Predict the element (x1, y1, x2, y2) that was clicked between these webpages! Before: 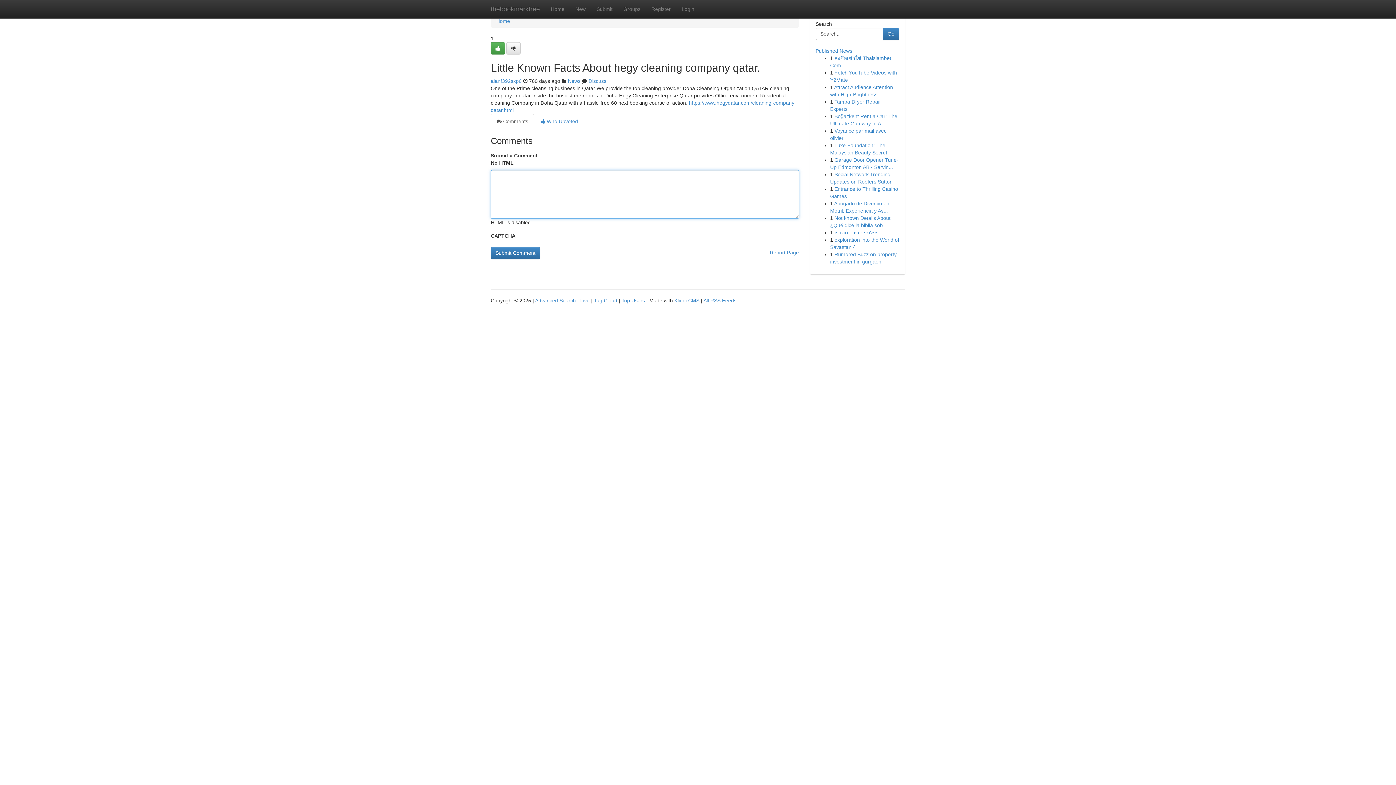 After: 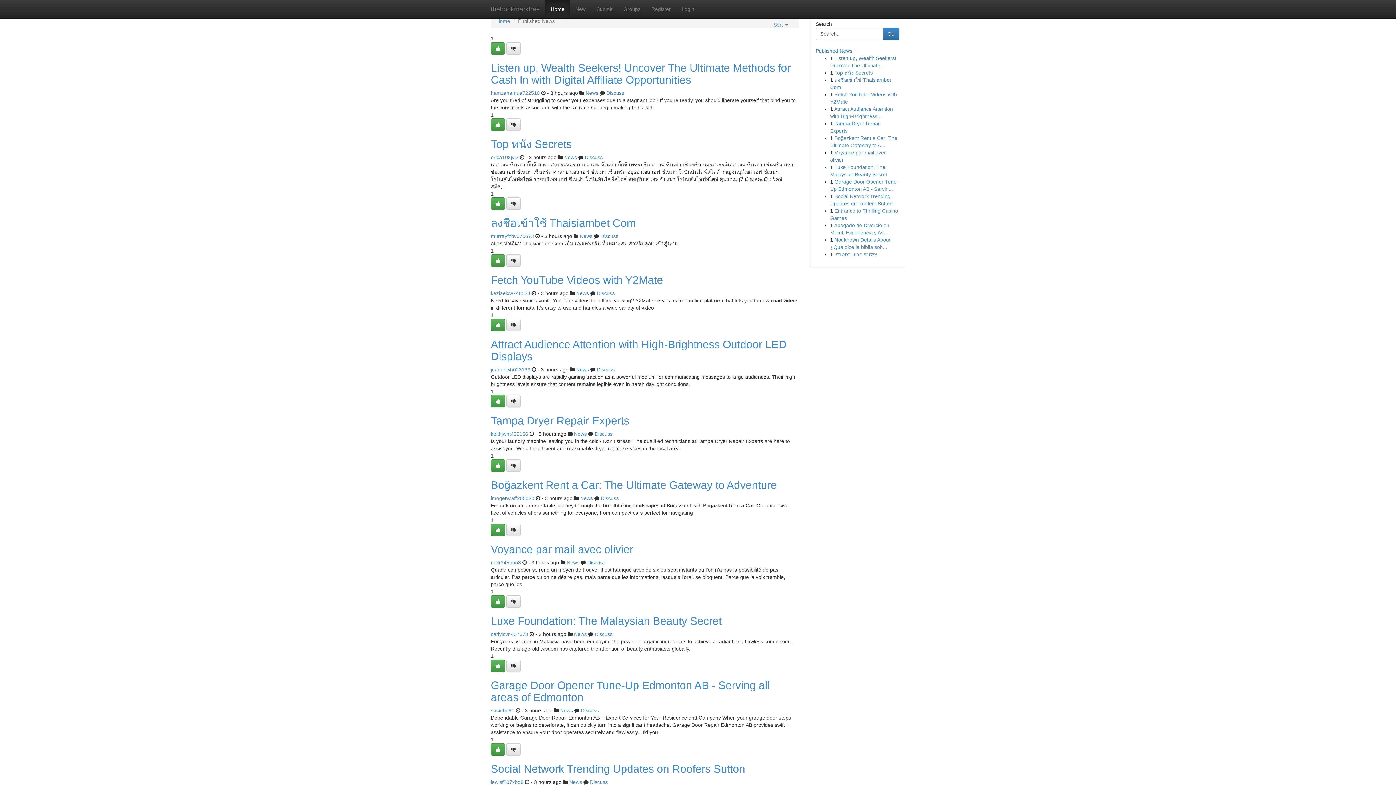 Action: label: Tag Cloud bbox: (594, 297, 617, 303)